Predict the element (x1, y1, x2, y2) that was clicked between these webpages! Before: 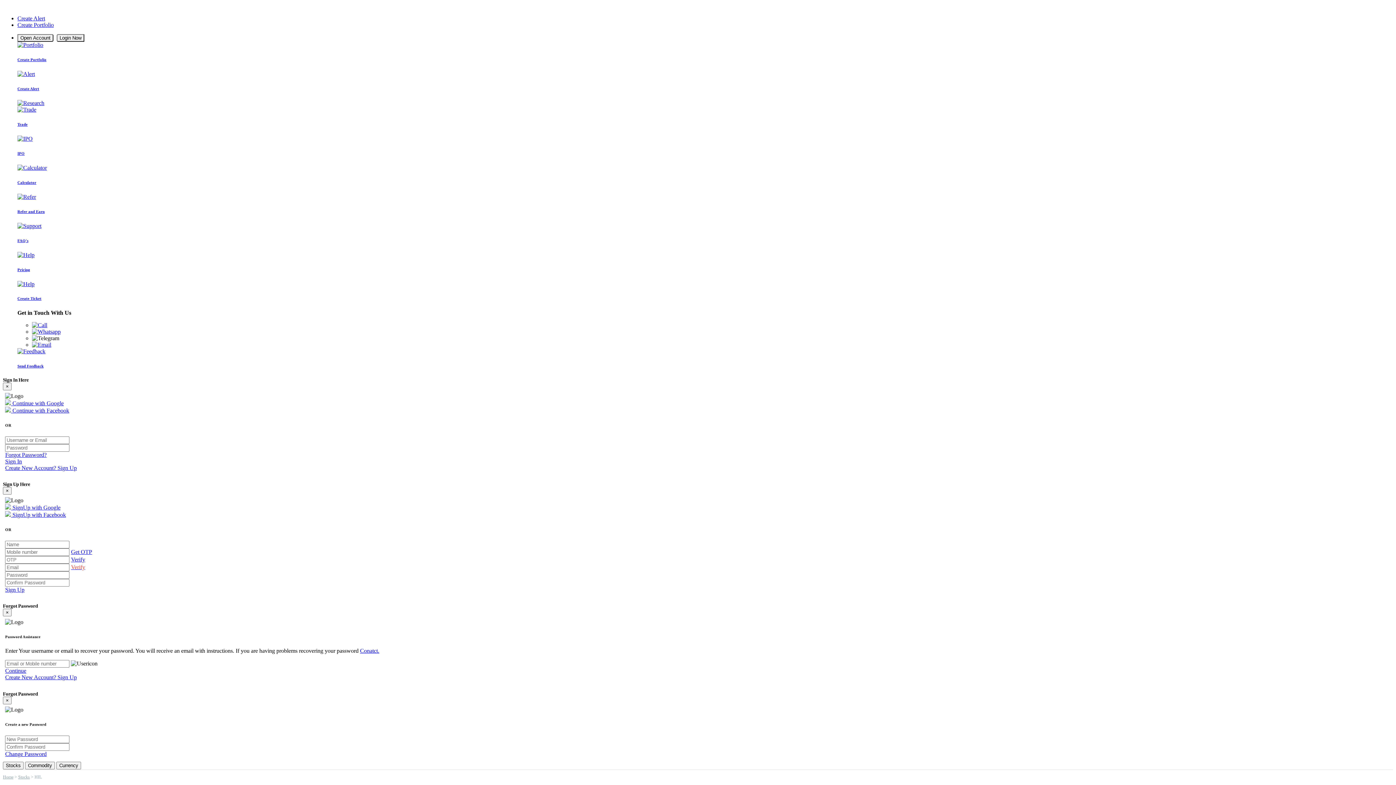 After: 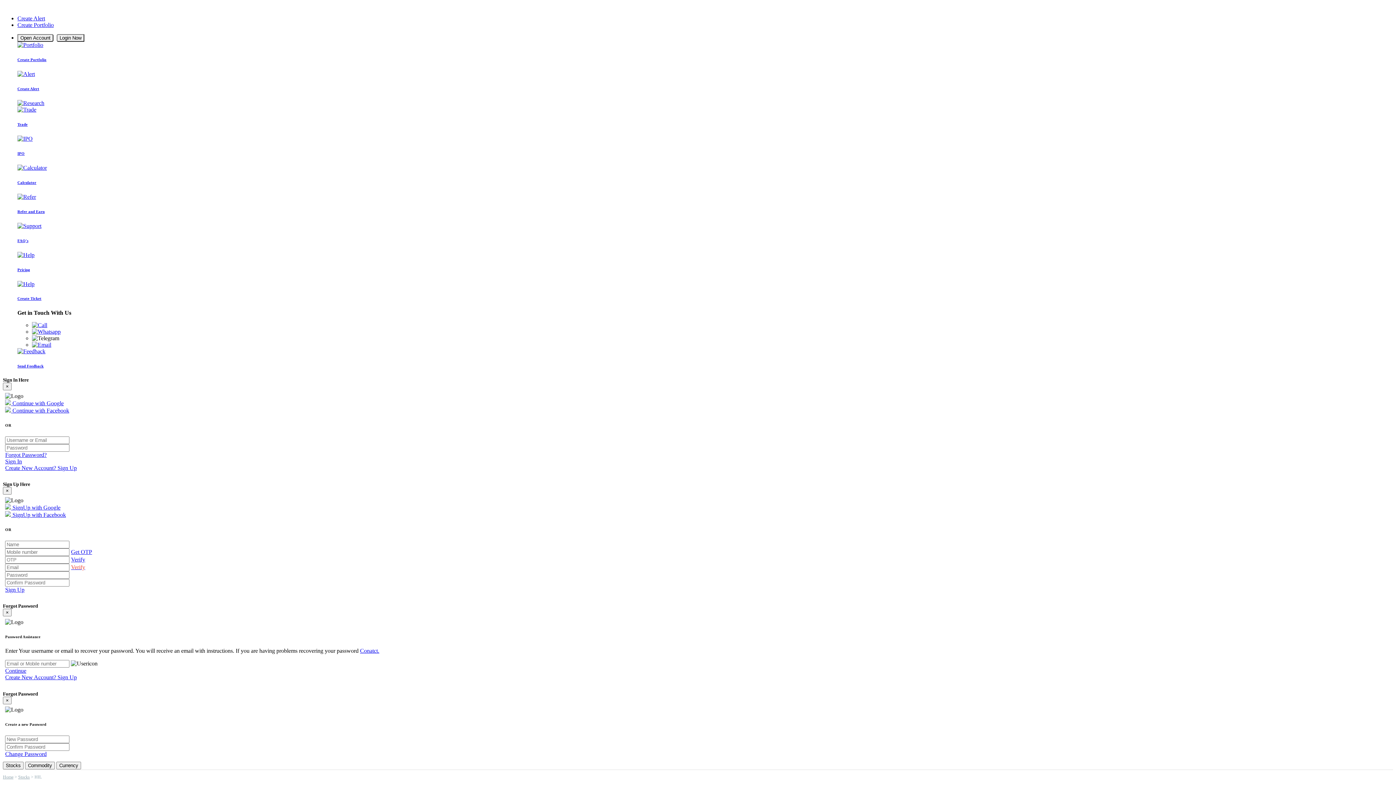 Action: label: Create New Account? Sign Up bbox: (5, 674, 76, 680)